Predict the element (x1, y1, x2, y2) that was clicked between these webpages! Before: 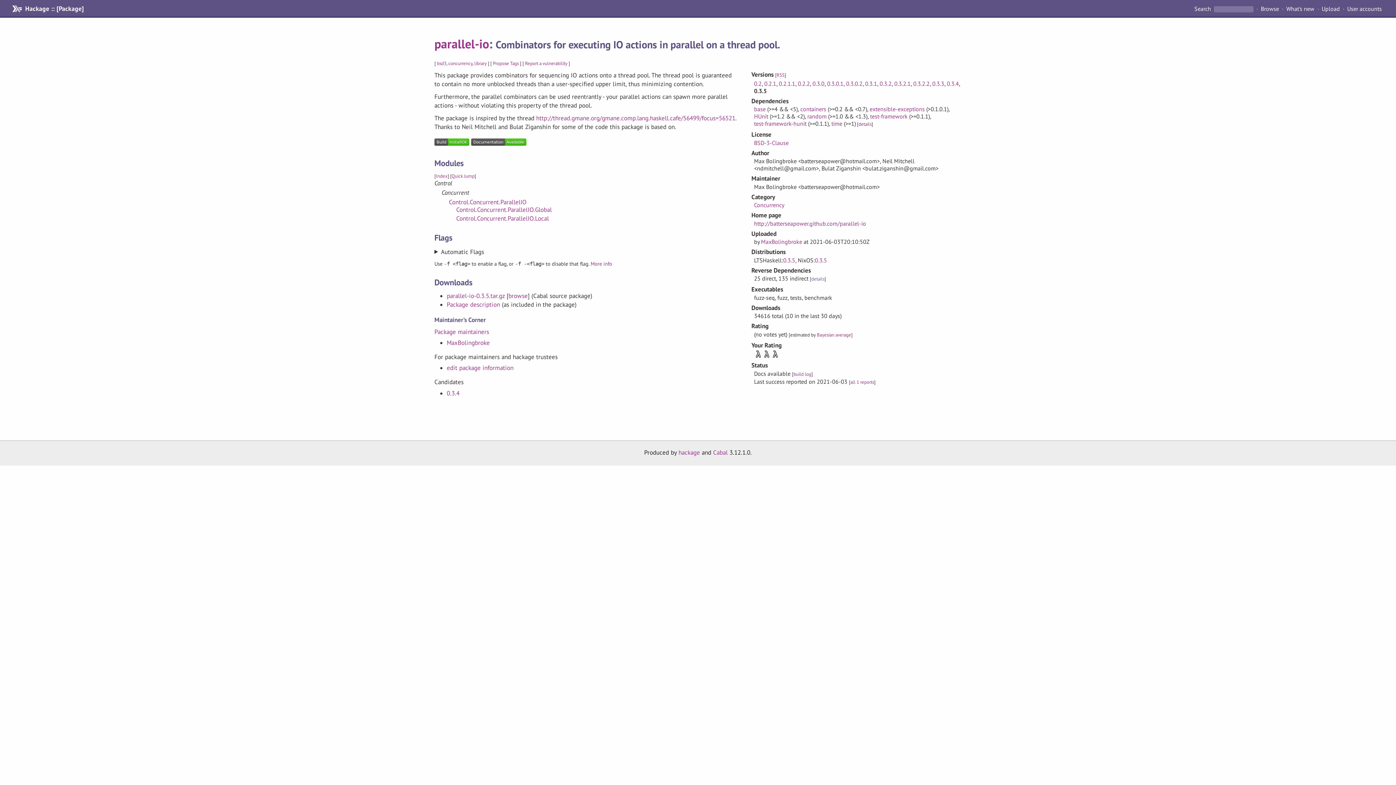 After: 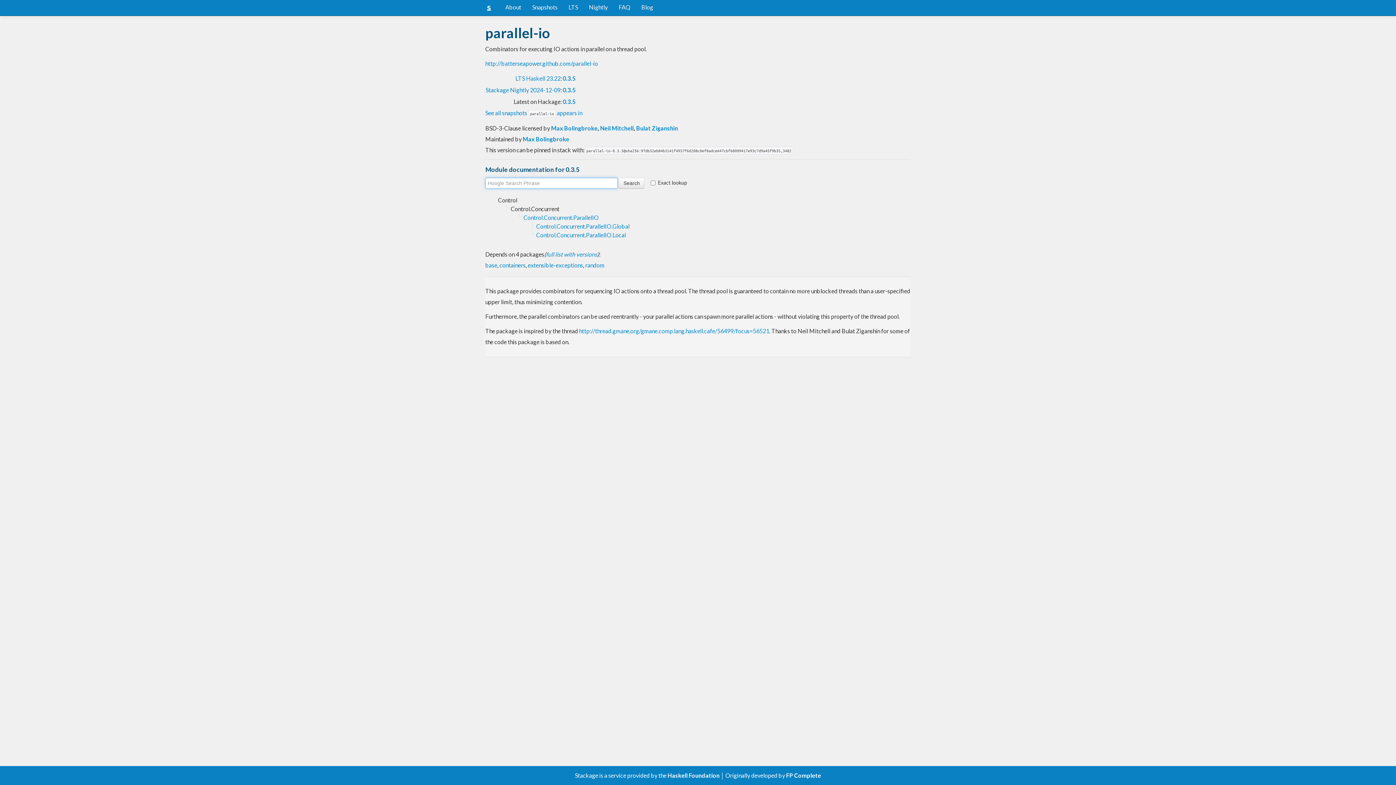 Action: bbox: (783, 256, 795, 263) label: 0.3.5